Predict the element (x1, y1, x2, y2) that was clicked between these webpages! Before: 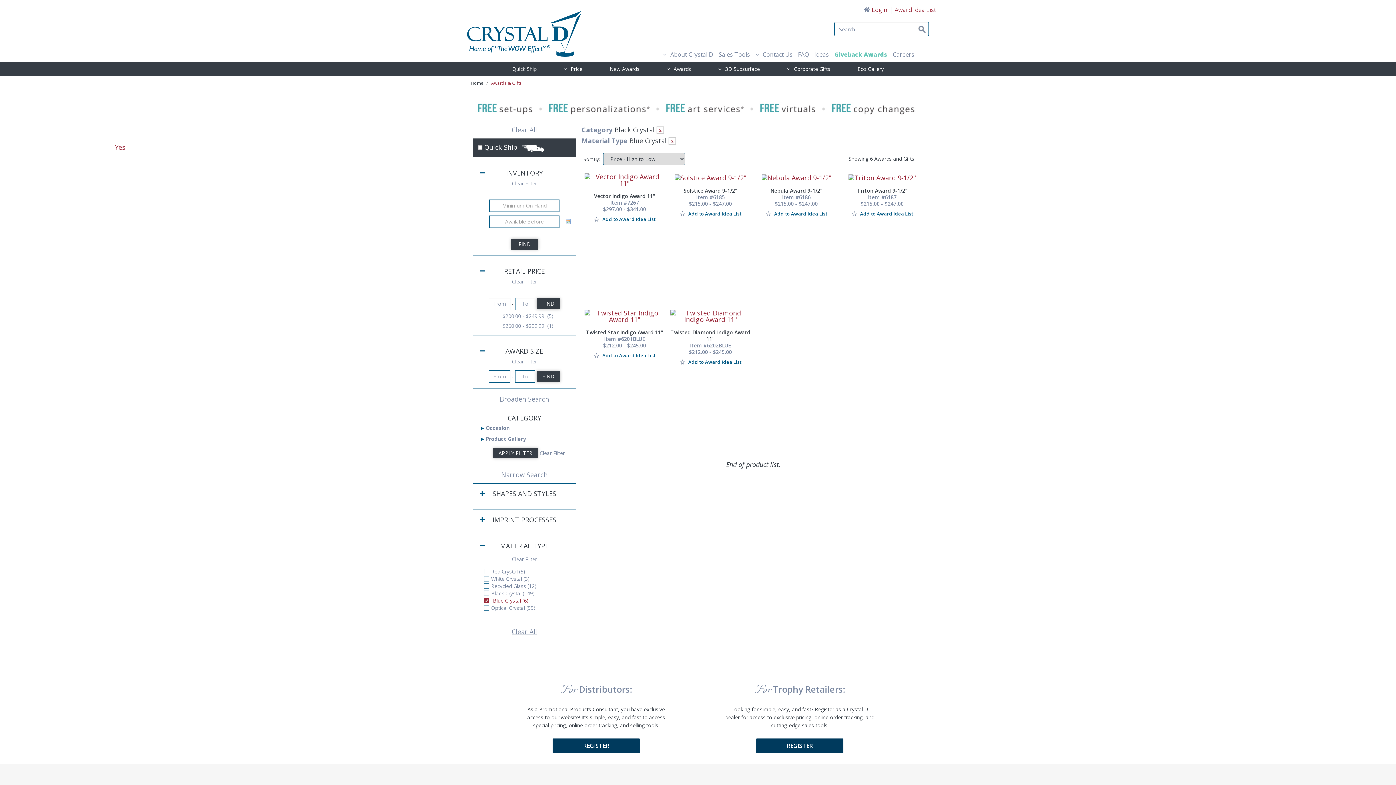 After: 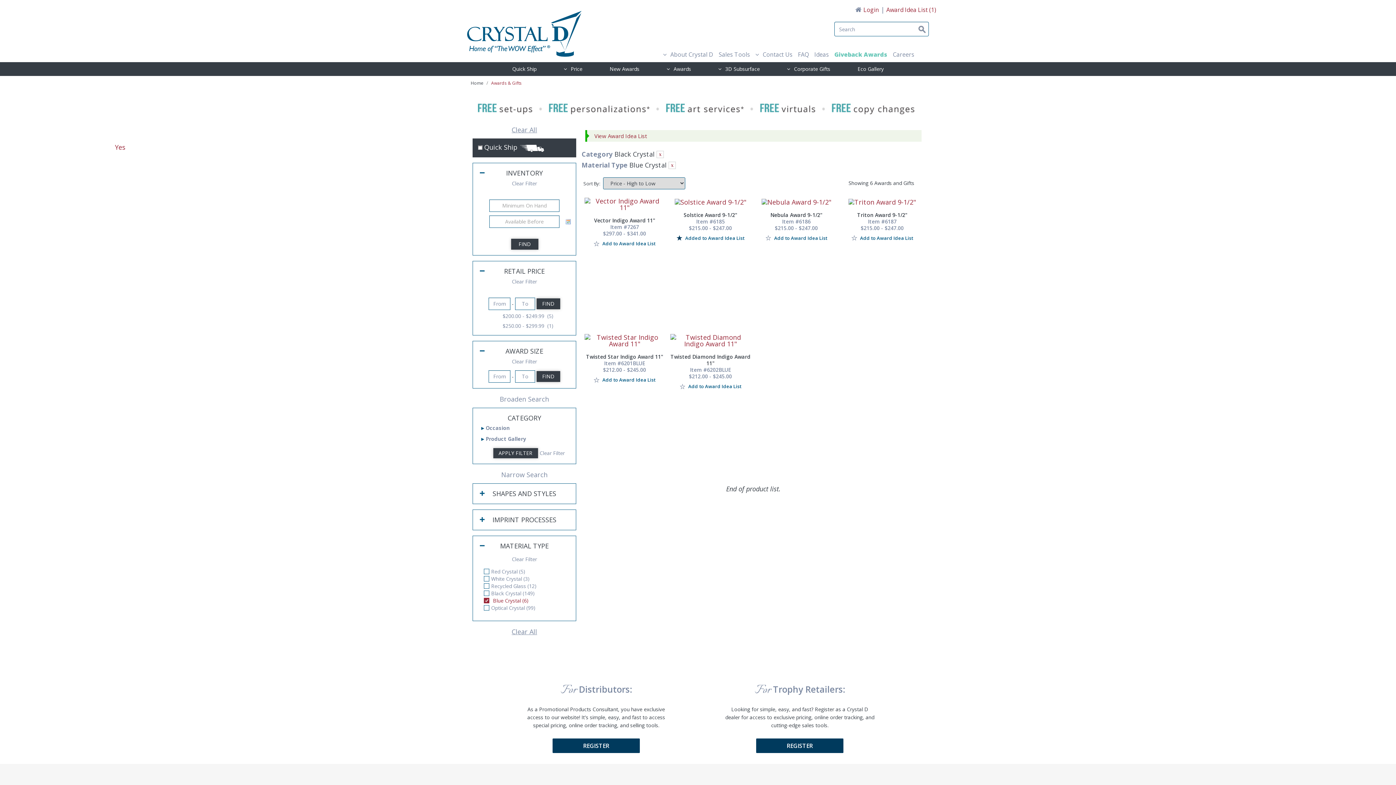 Action: label:  Add to Award Idea List bbox: (679, 210, 741, 216)